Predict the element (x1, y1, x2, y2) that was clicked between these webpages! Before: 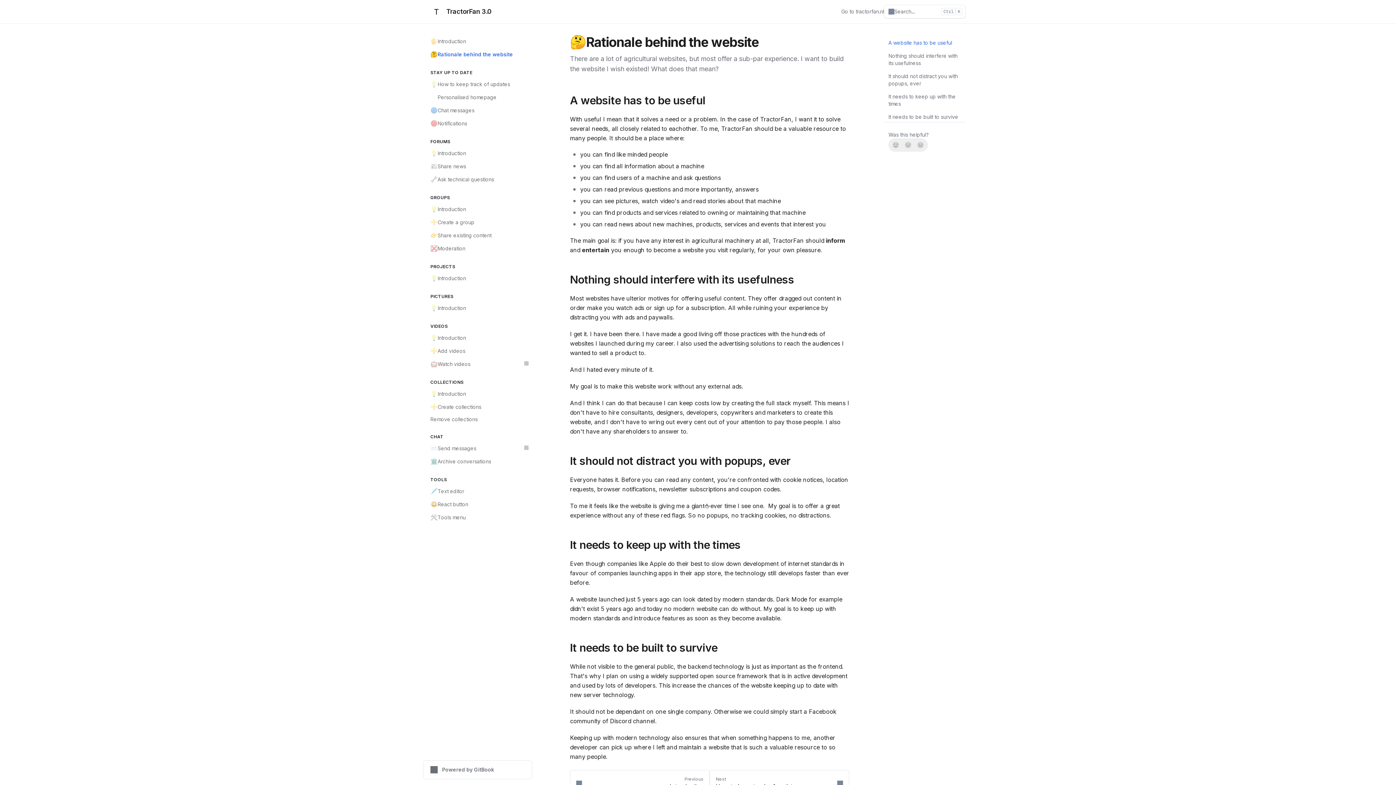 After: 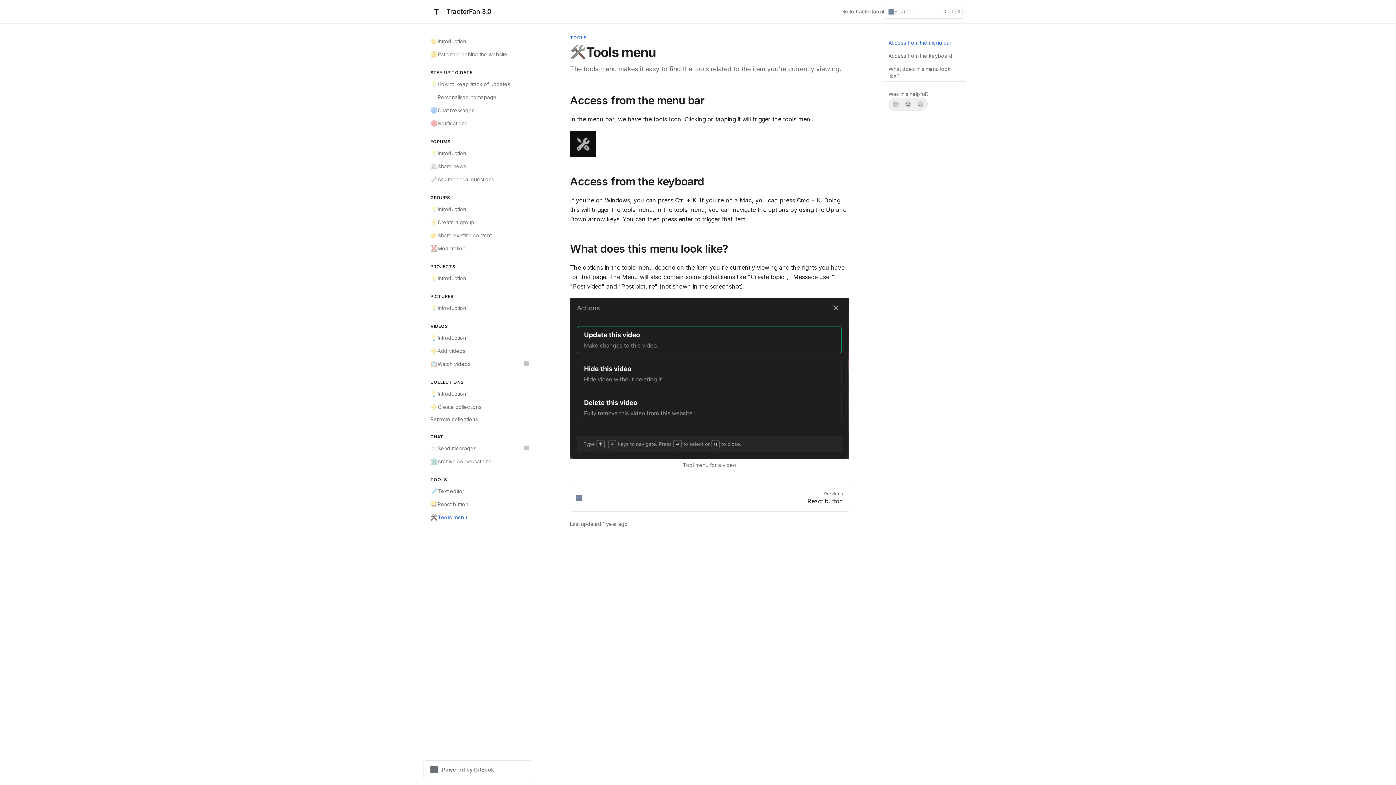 Action: label: 🛠️
Tools menu bbox: (426, 511, 532, 524)